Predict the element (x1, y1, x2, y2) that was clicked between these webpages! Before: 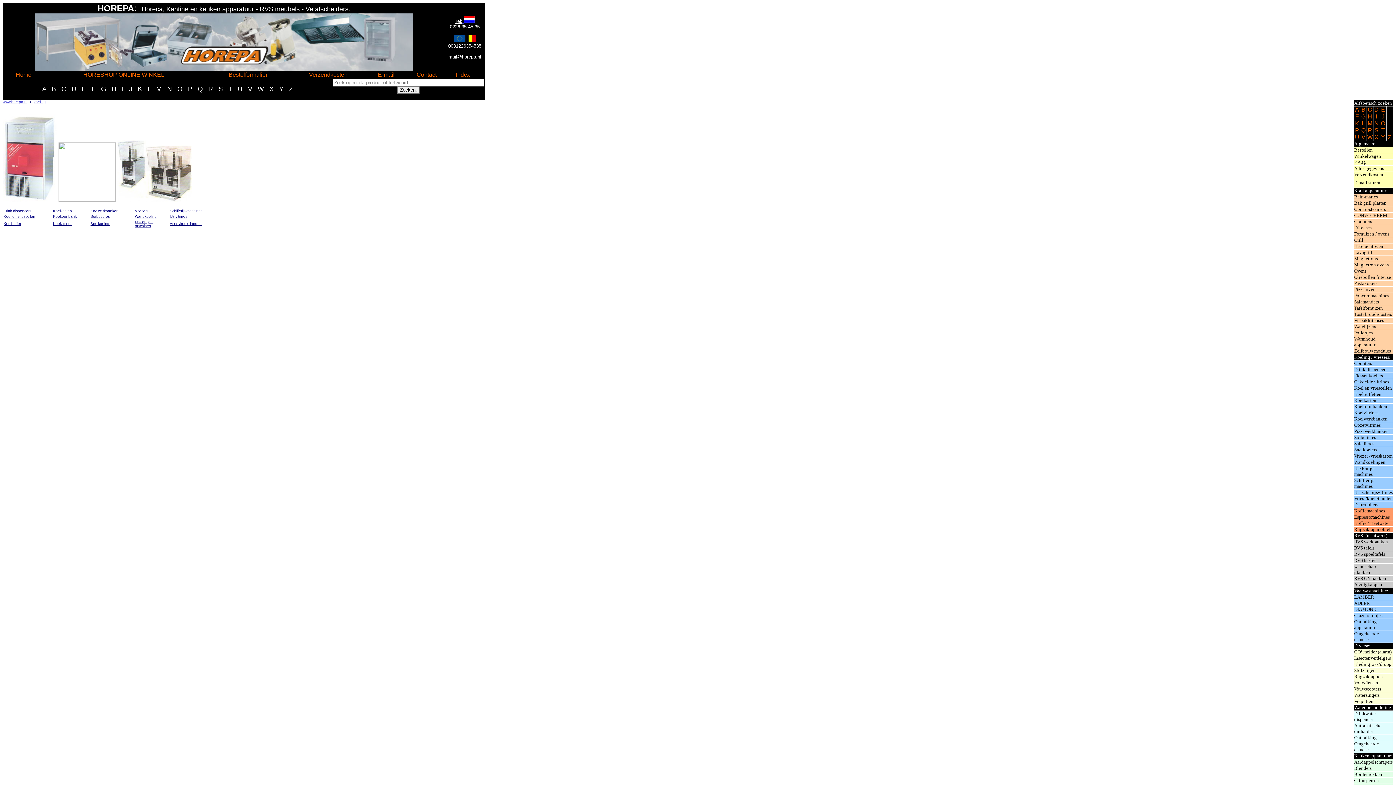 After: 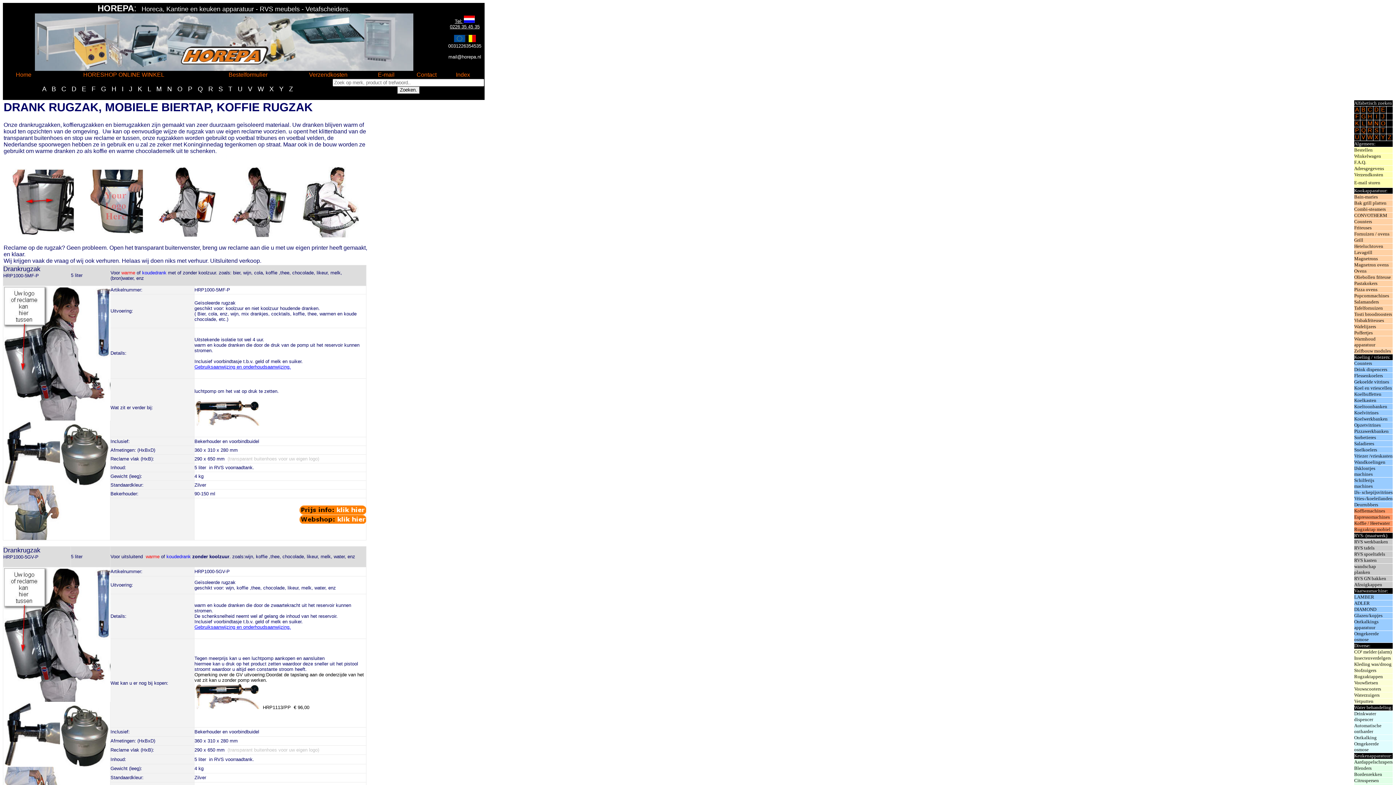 Action: bbox: (1354, 526, 1390, 532) label: Rugzaktap mobiel